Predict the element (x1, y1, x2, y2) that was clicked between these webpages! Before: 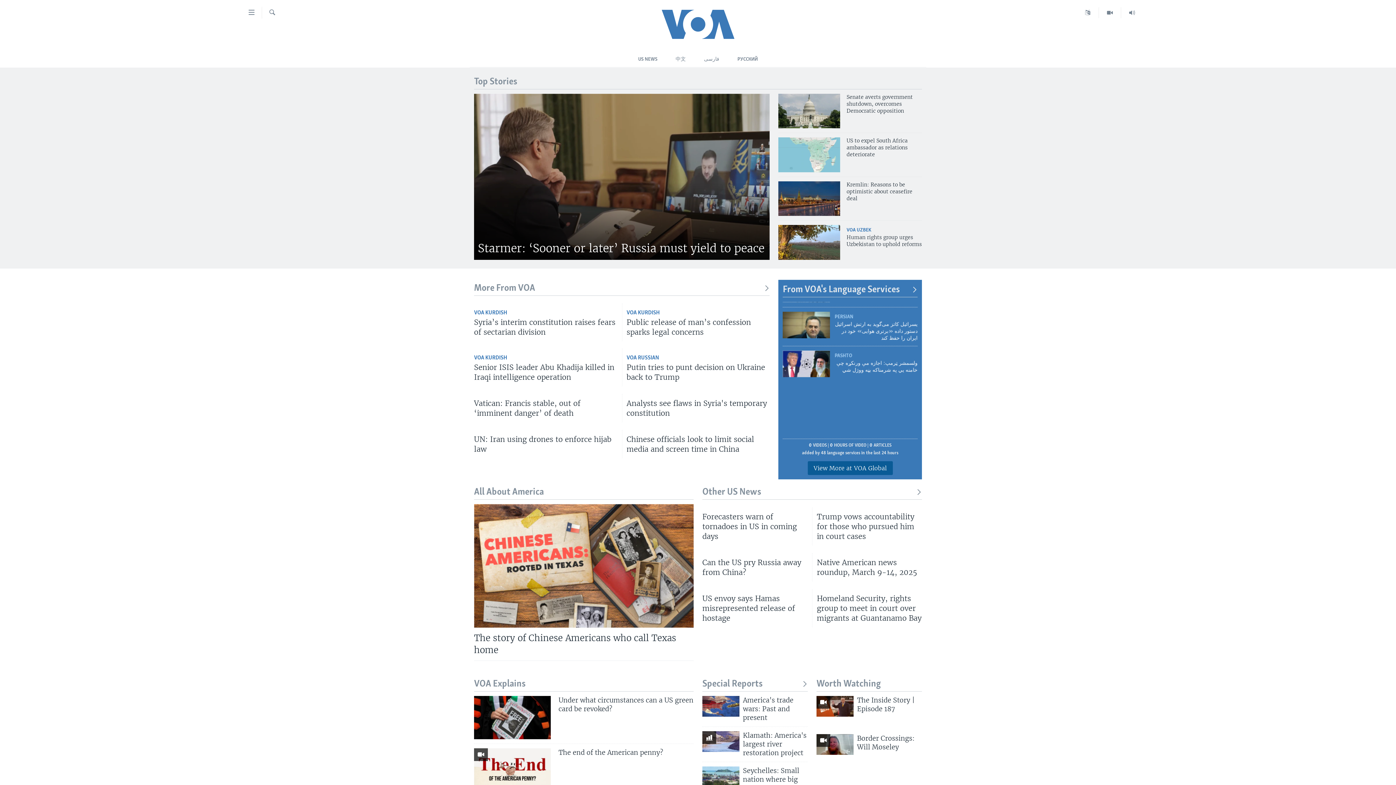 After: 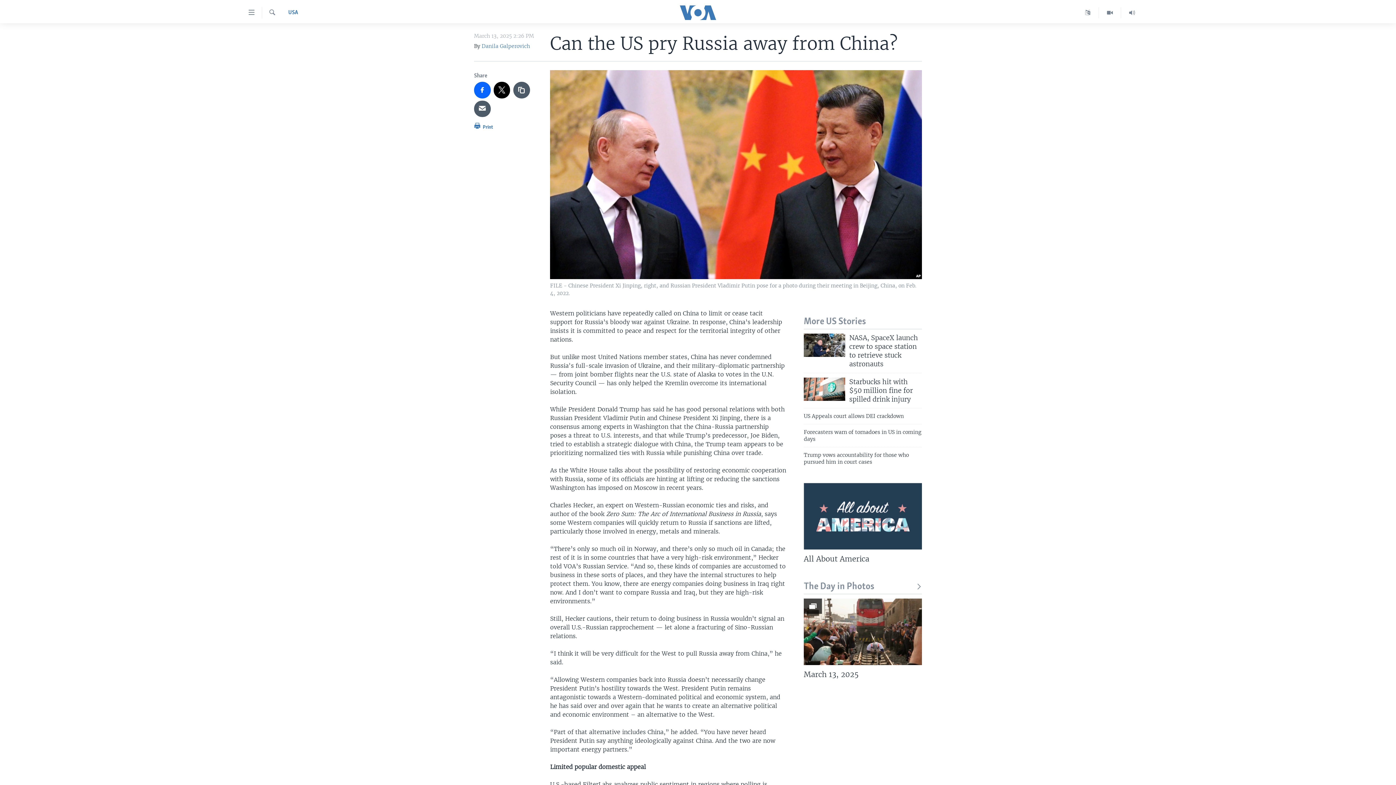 Action: bbox: (702, 557, 808, 581) label: Can the US pry Russia away from China?